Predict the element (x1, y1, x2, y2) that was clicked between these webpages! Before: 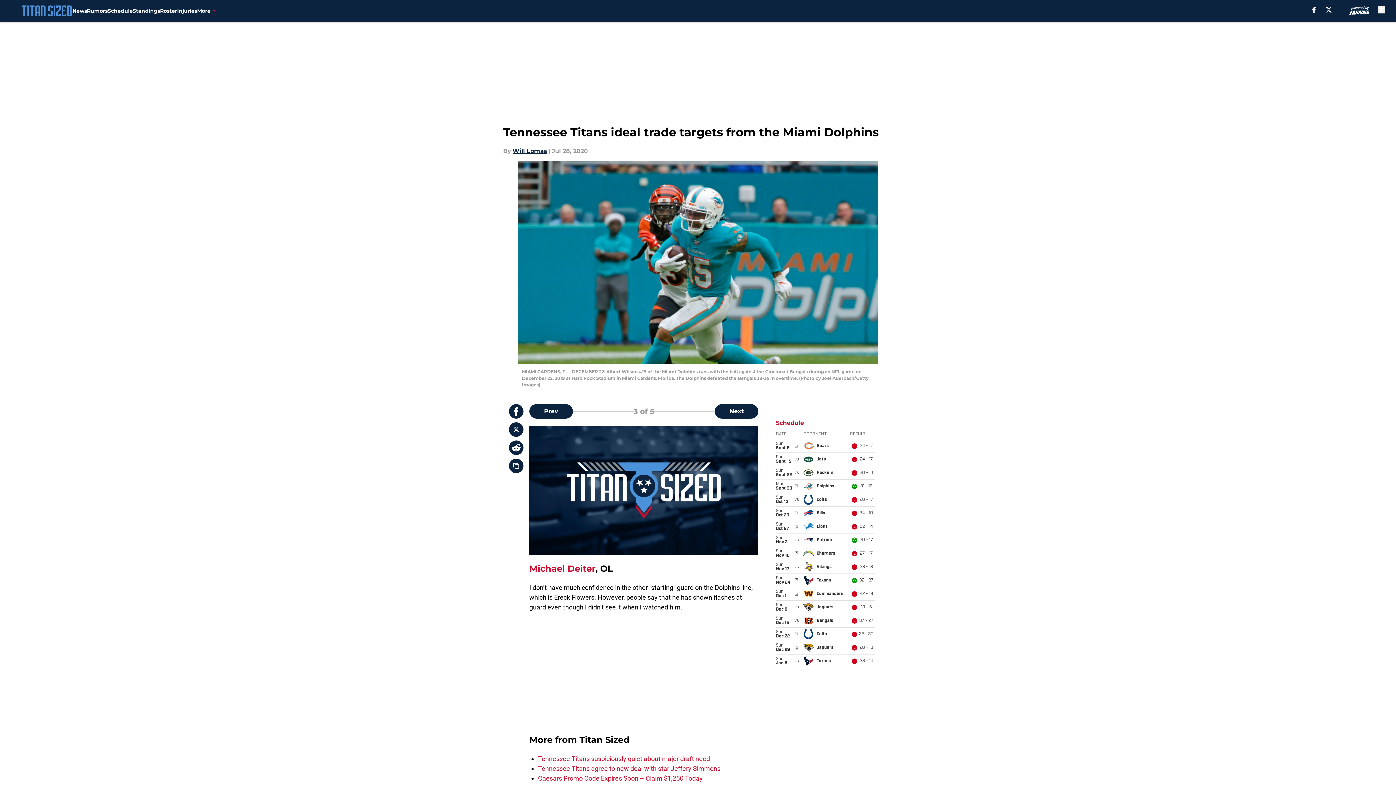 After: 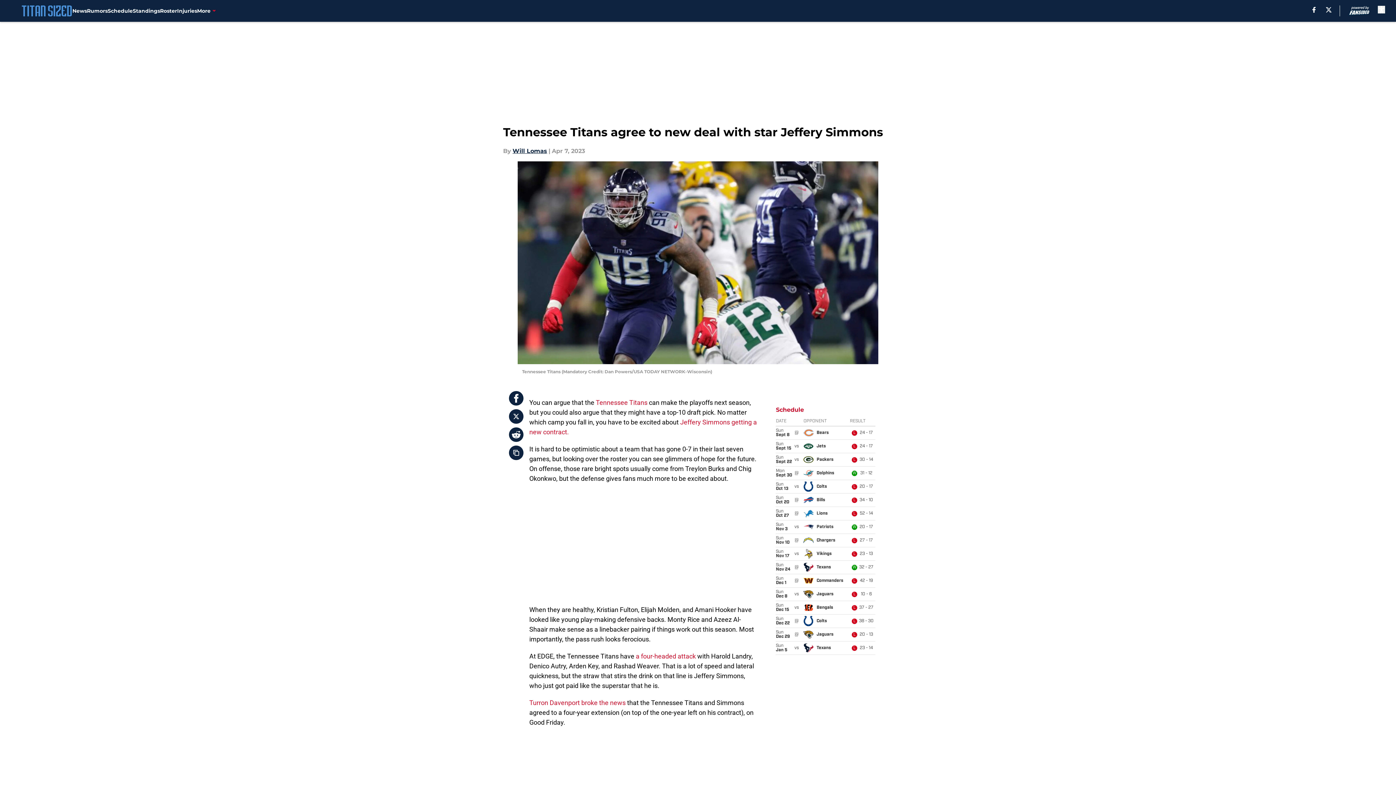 Action: label: Tennessee Titans agree to new deal with star Jeffery Simmons bbox: (538, 764, 720, 772)